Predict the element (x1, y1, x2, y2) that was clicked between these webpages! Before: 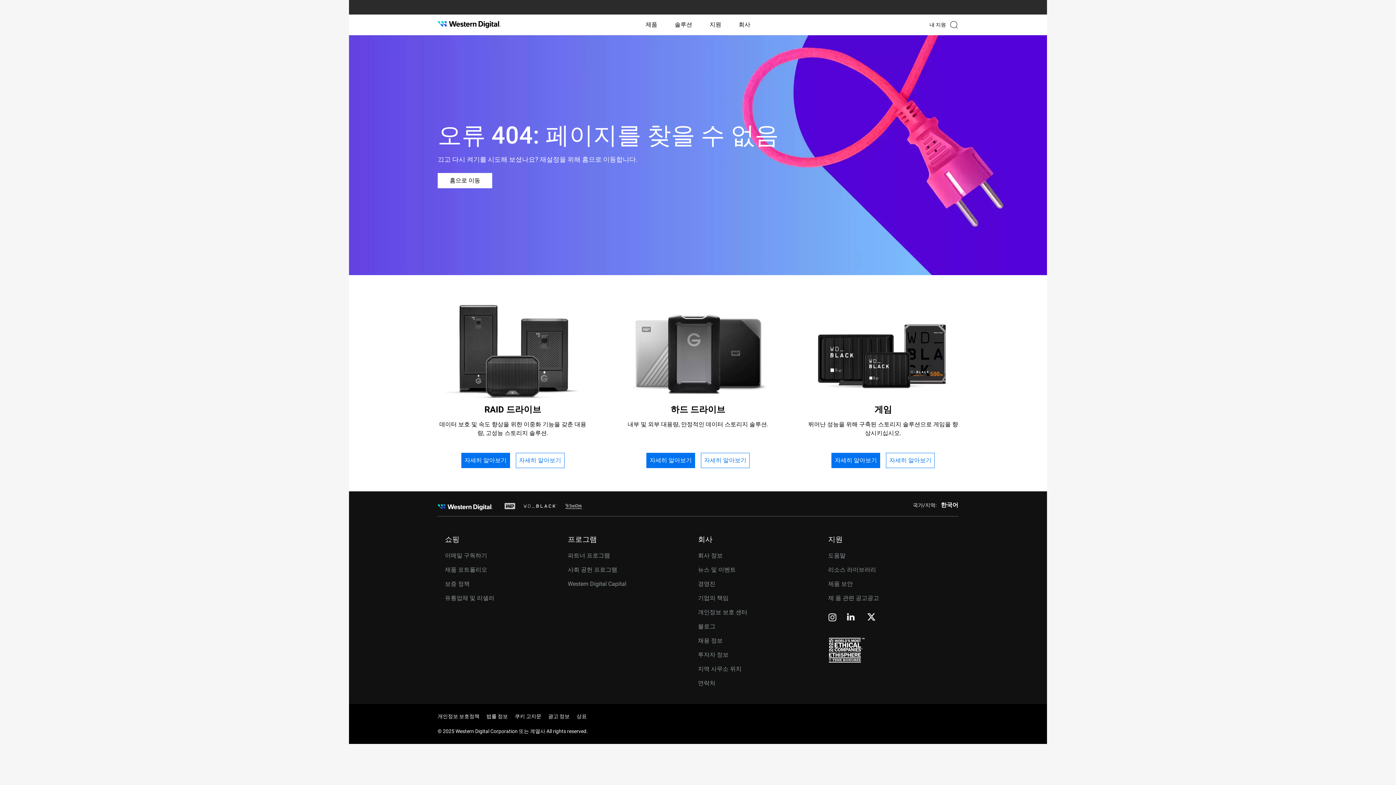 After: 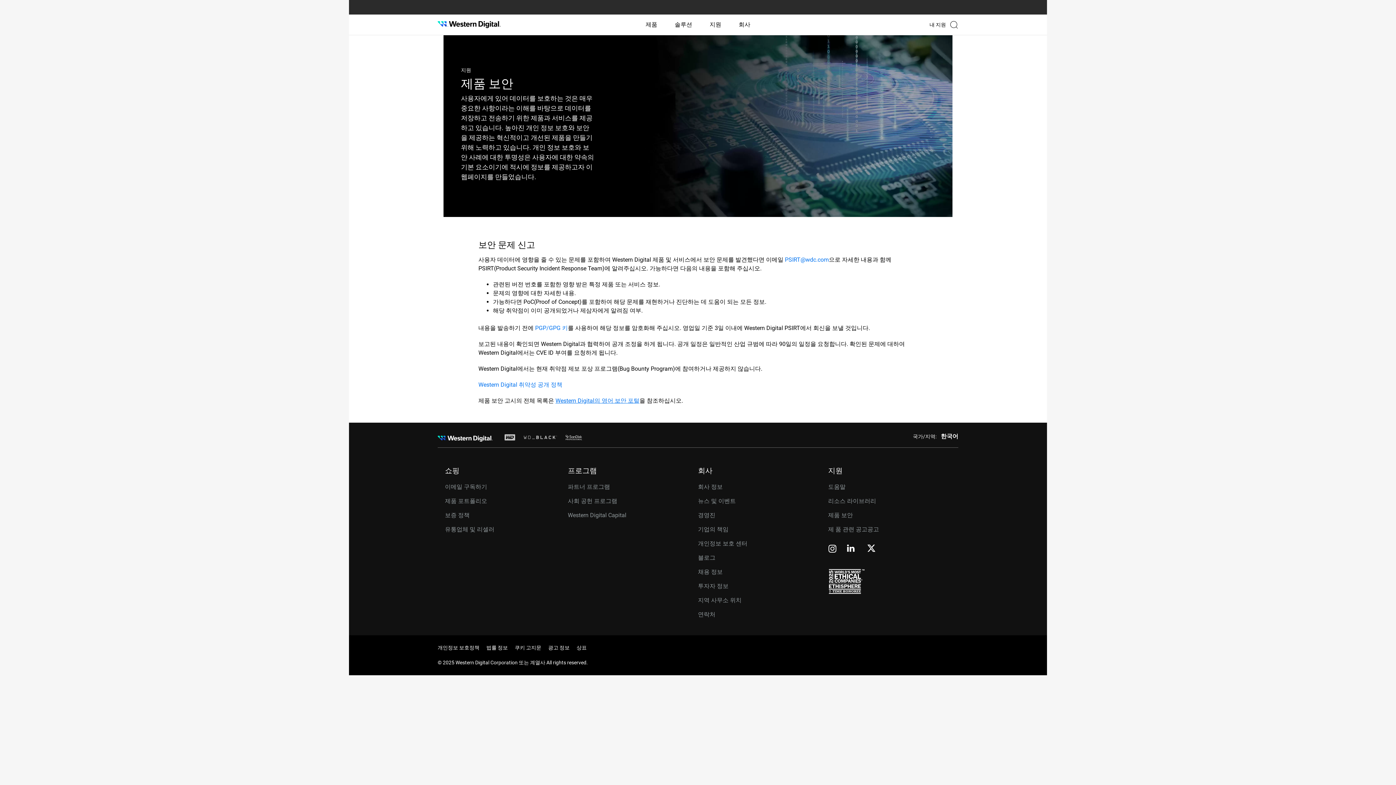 Action: label: 제품 보안 bbox: (828, 580, 853, 587)